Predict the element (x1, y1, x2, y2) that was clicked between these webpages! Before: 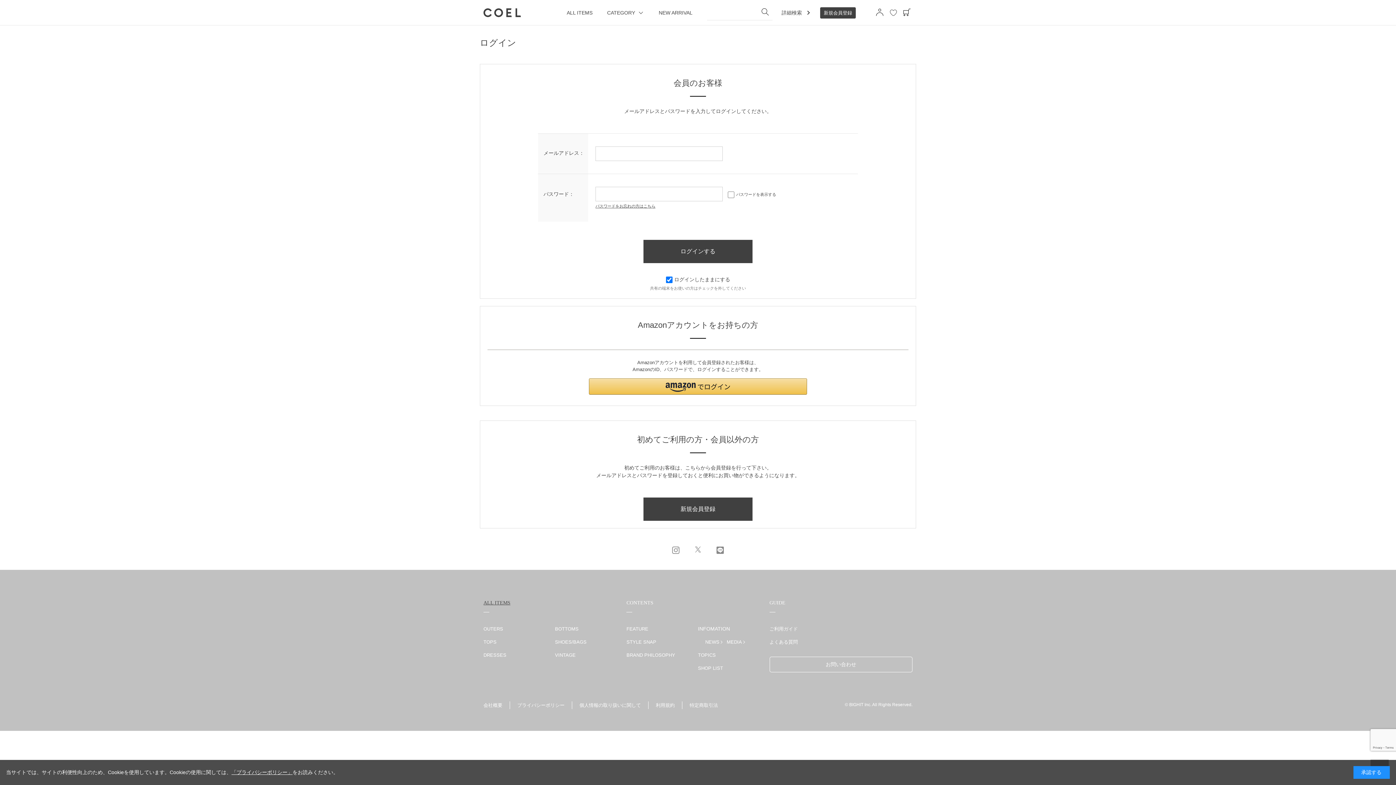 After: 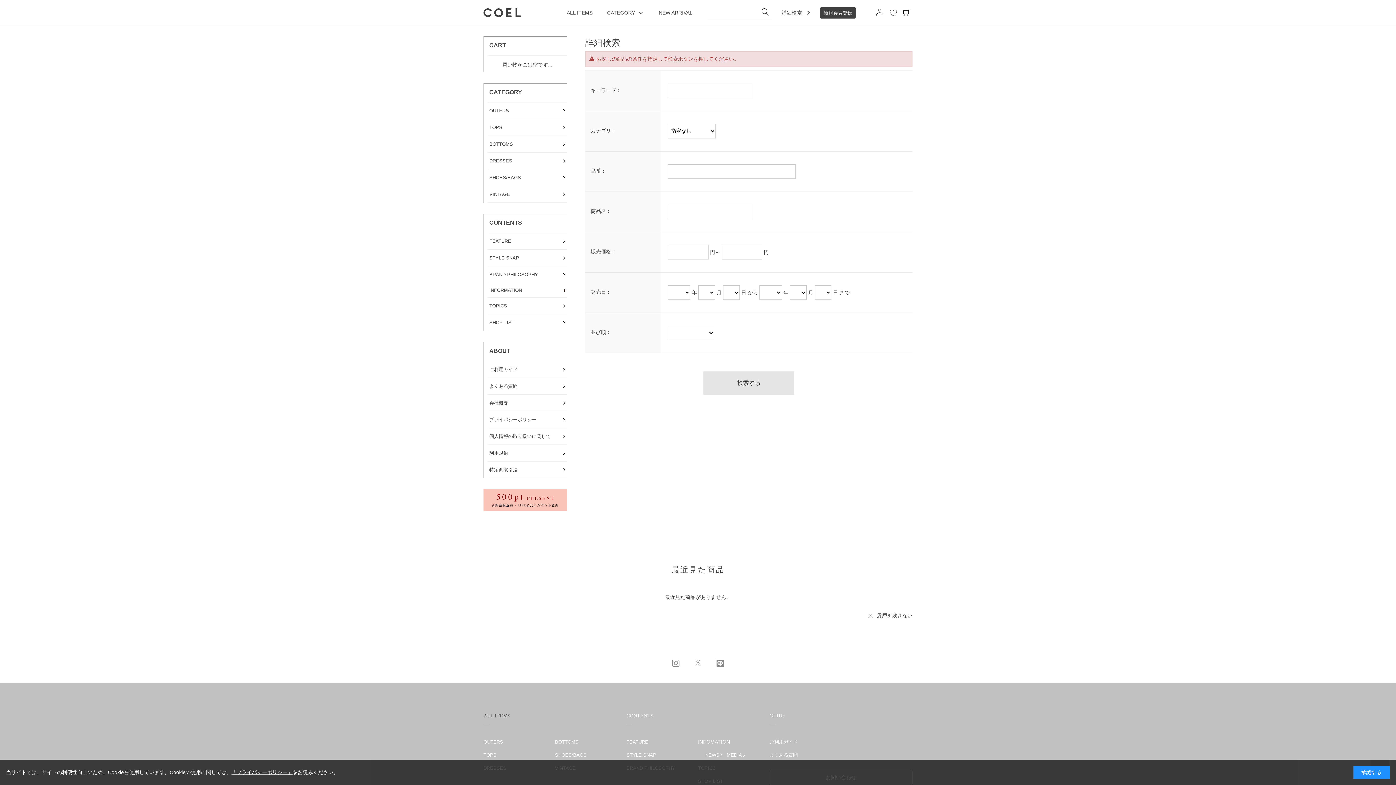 Action: bbox: (758, 5, 772, 19)